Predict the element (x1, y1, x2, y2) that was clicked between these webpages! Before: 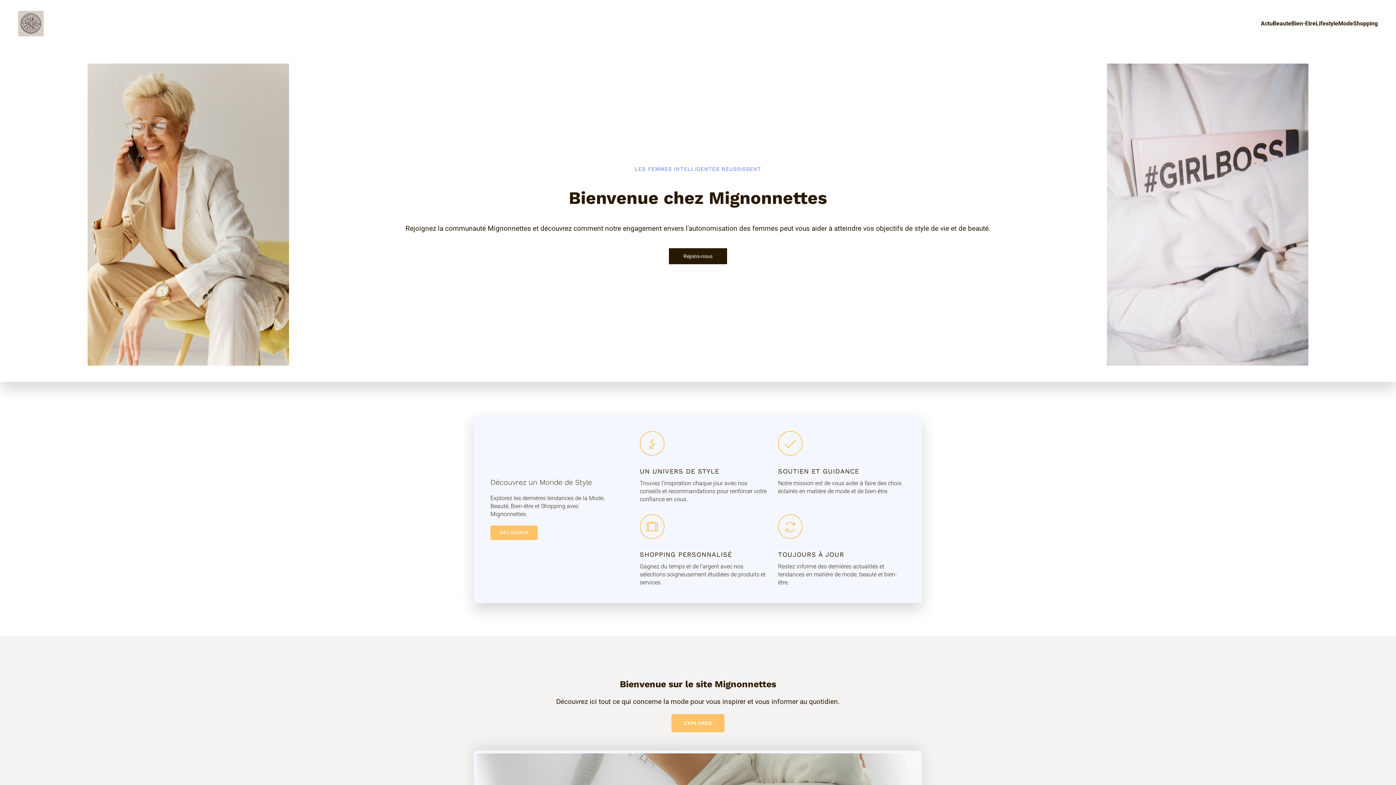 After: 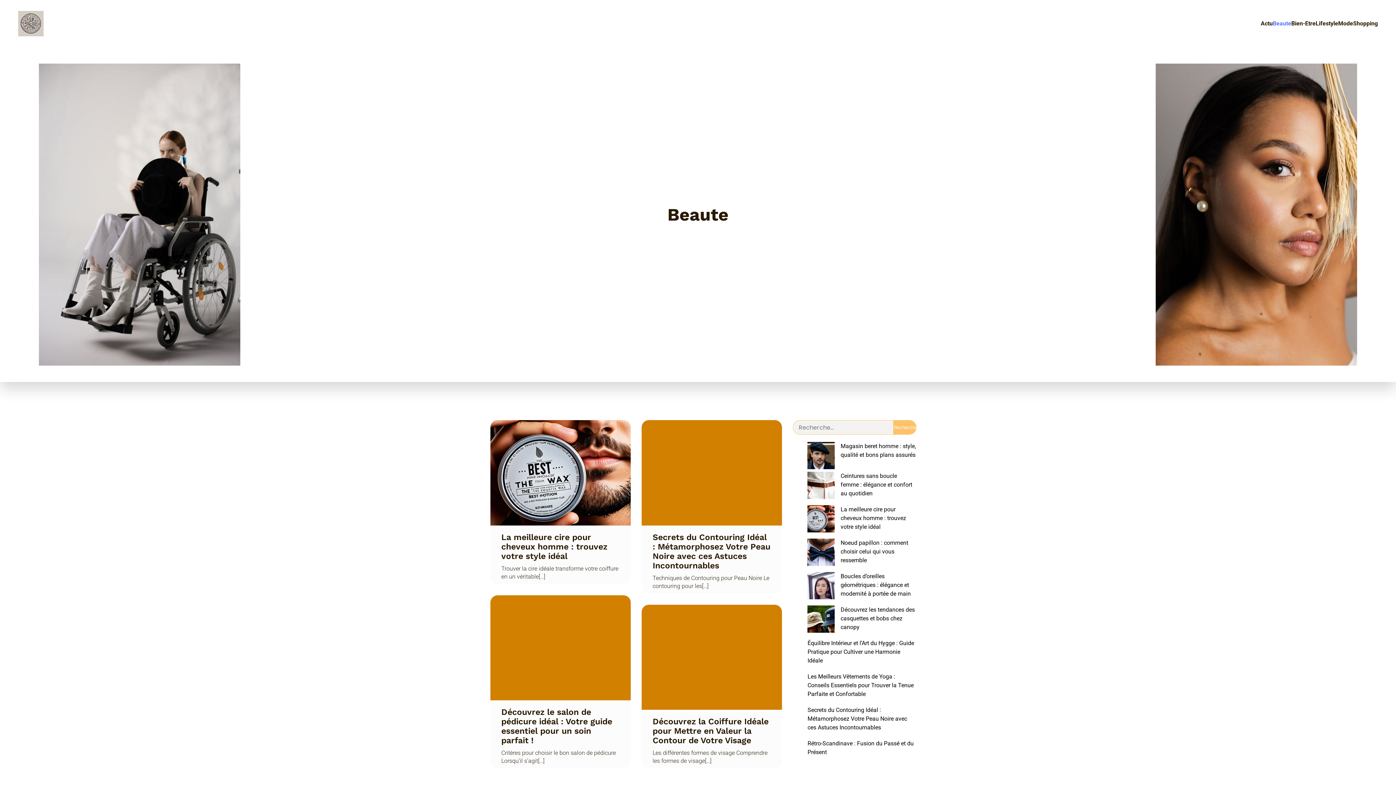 Action: label: Beaute bbox: (1273, 15, 1291, 31)